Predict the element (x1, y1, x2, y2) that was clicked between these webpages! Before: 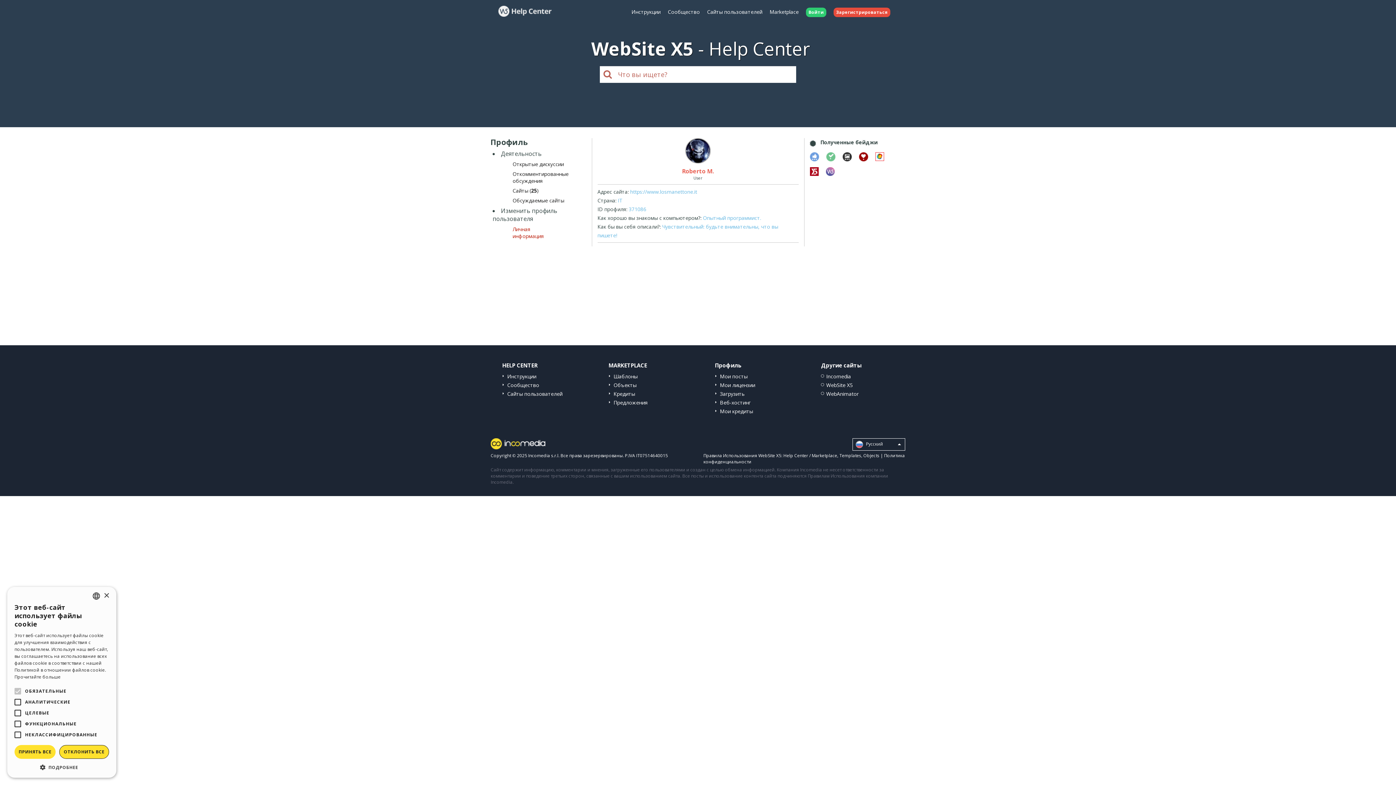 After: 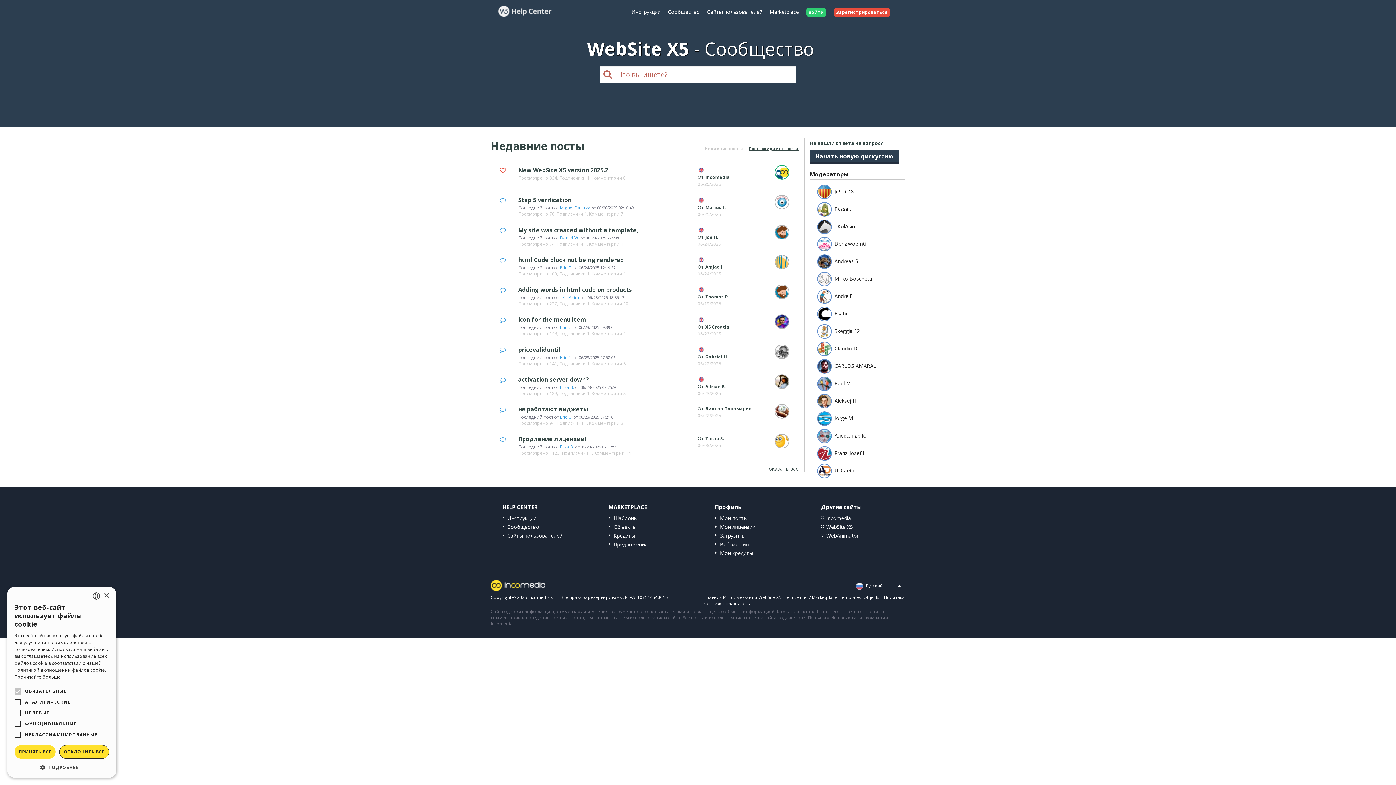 Action: label: Сообщество bbox: (507, 381, 539, 388)